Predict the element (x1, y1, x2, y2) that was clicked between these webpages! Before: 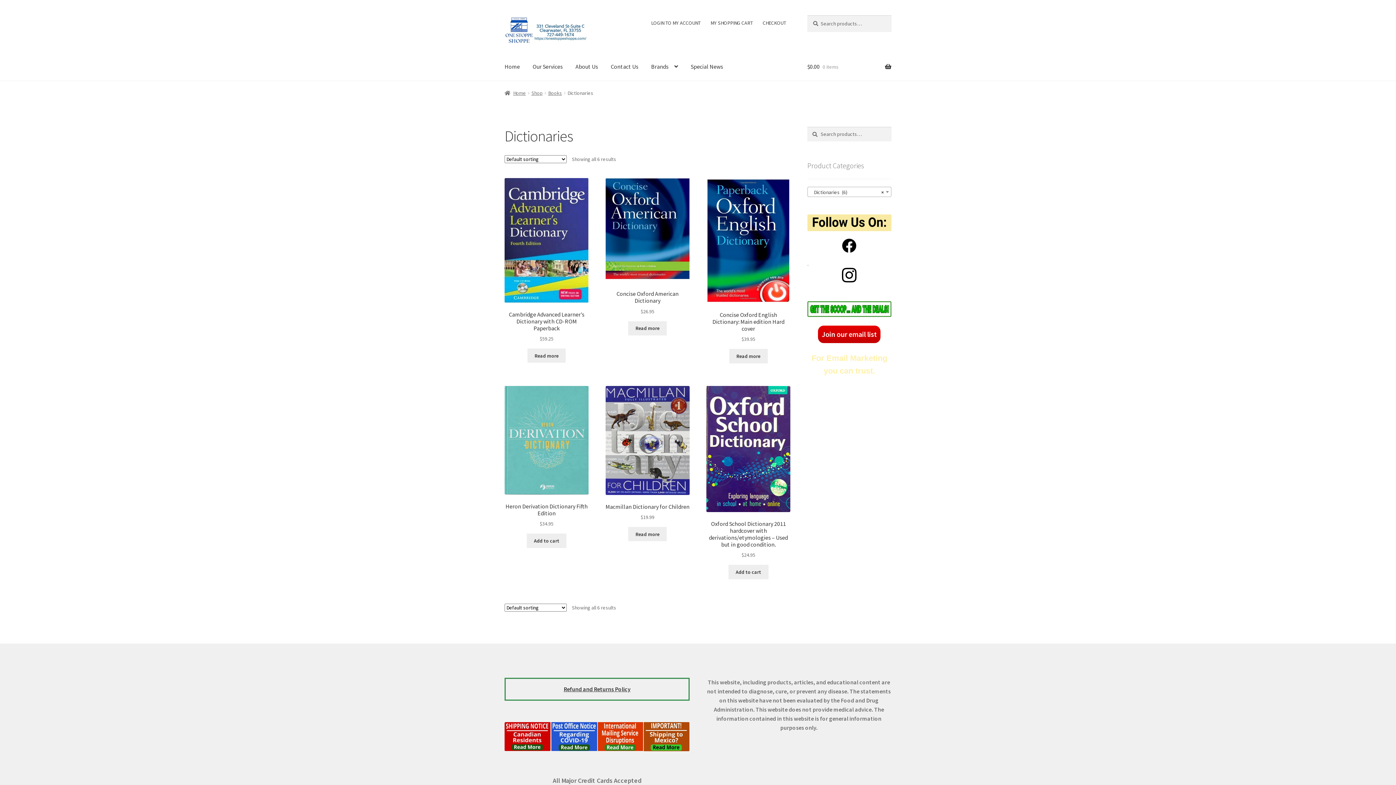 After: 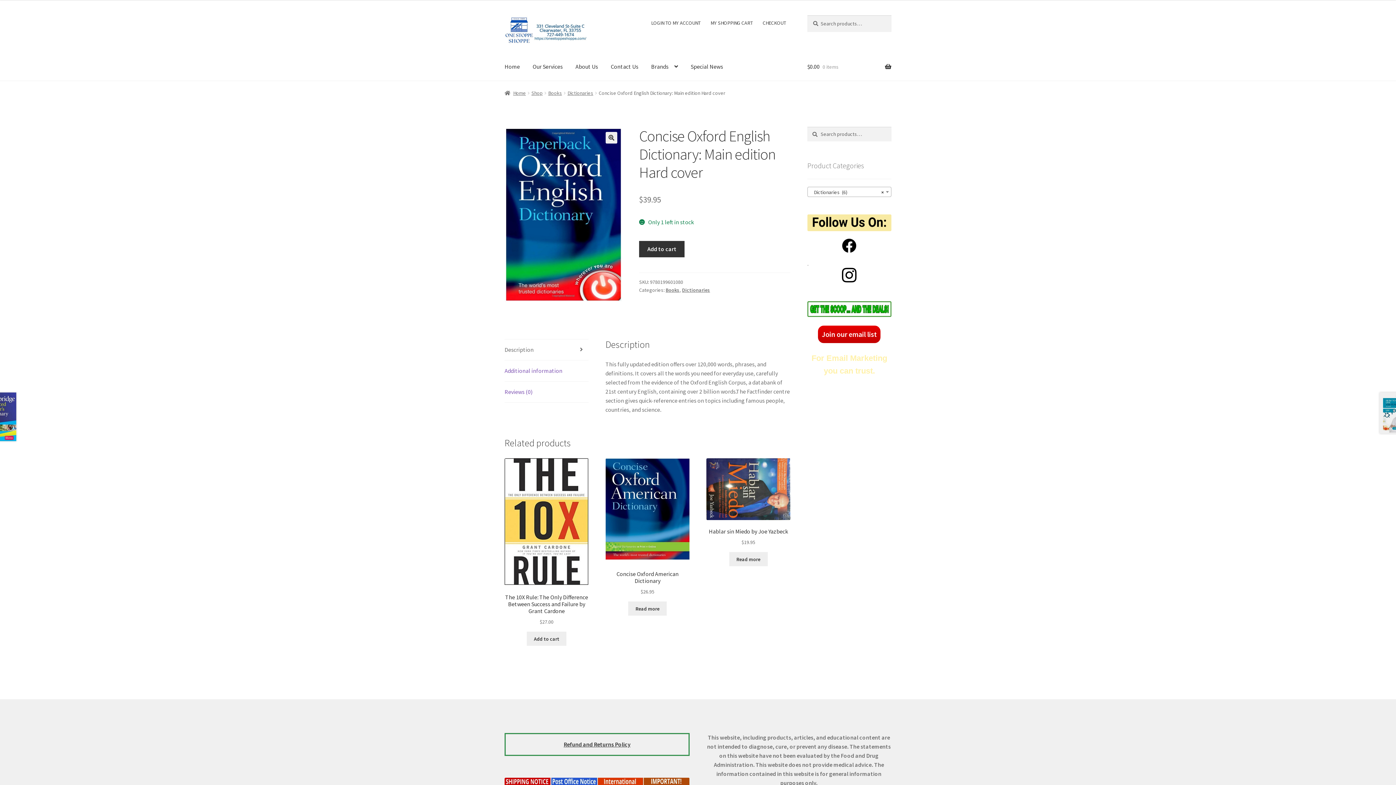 Action: label: Concise Oxford English Dictionary: Main edition Hard cover
$39.95 bbox: (706, 178, 790, 343)